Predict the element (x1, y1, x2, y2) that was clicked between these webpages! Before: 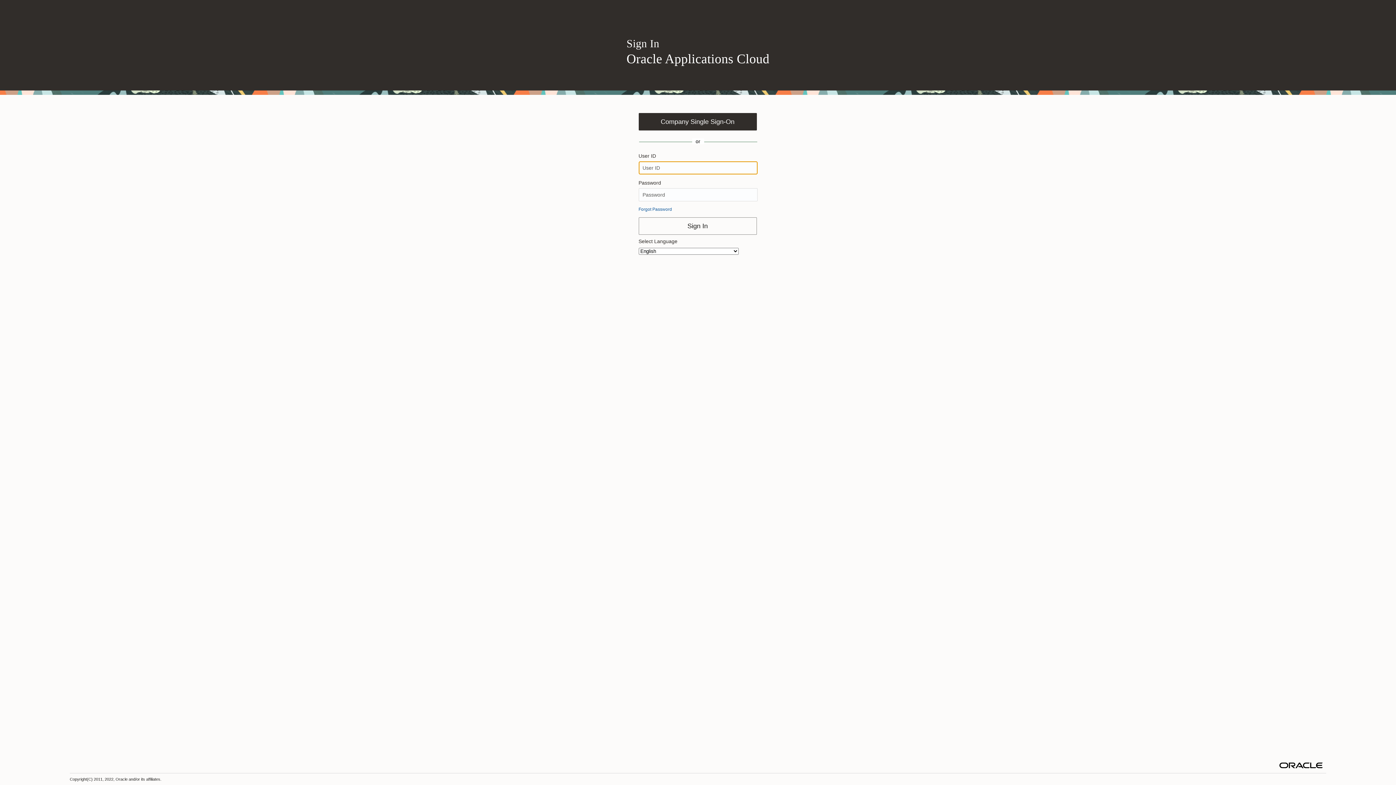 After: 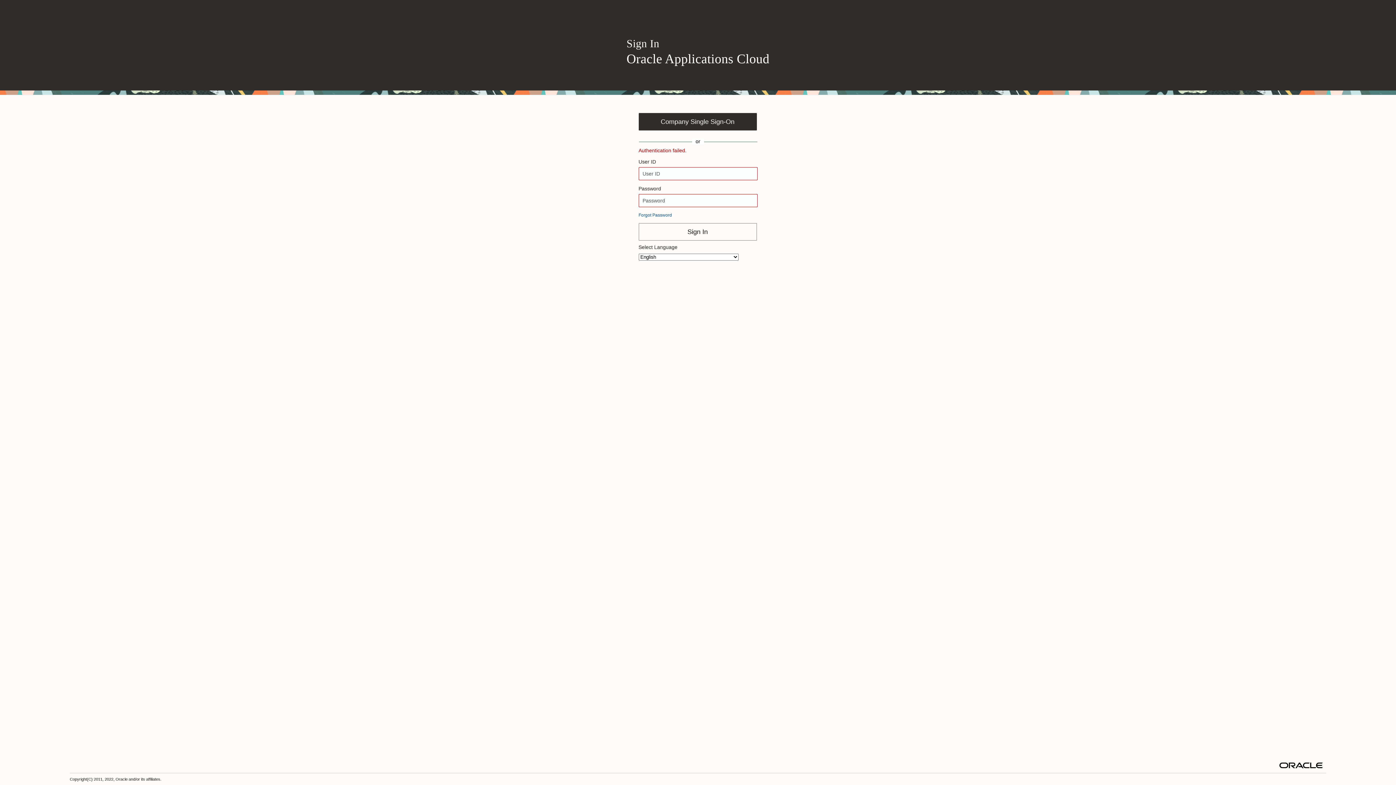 Action: label: Sign In bbox: (638, 217, 756, 234)